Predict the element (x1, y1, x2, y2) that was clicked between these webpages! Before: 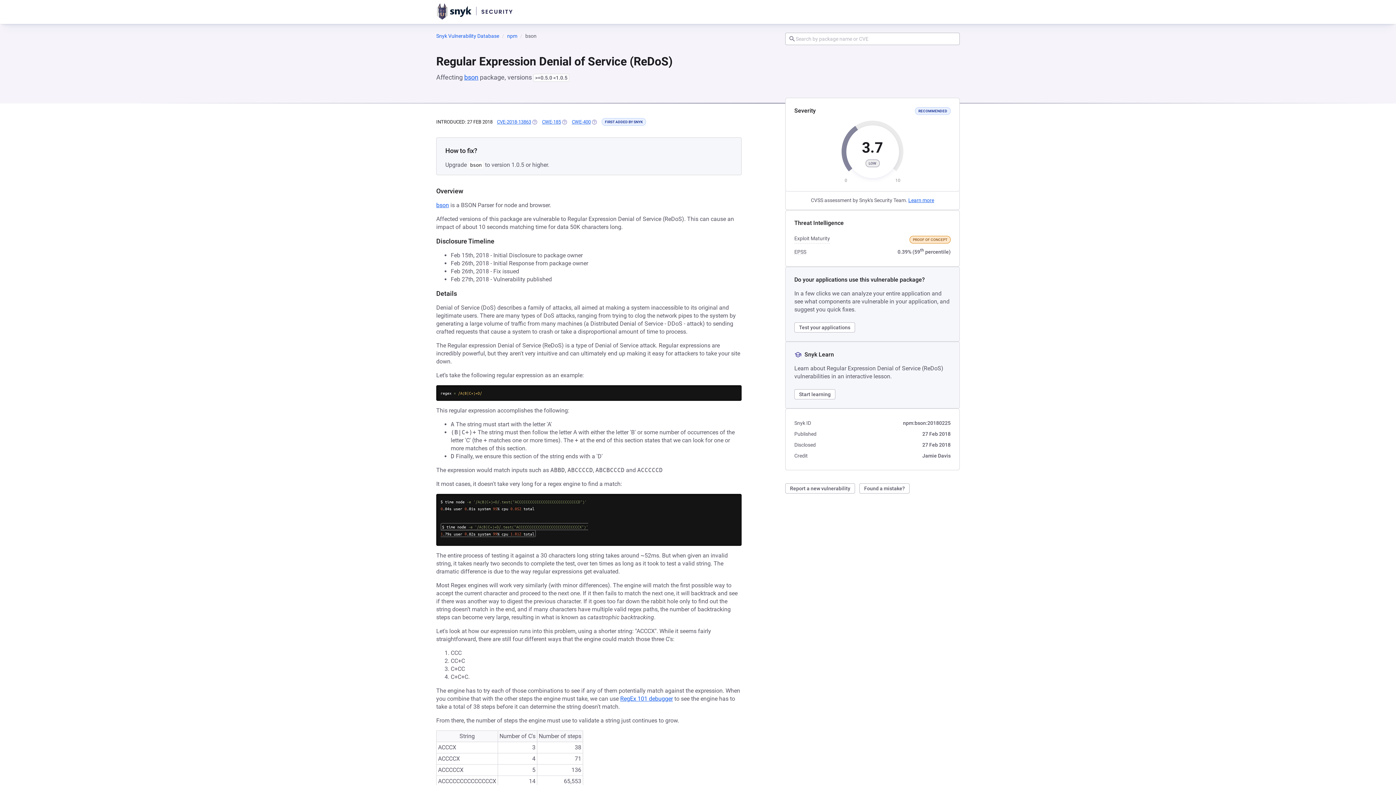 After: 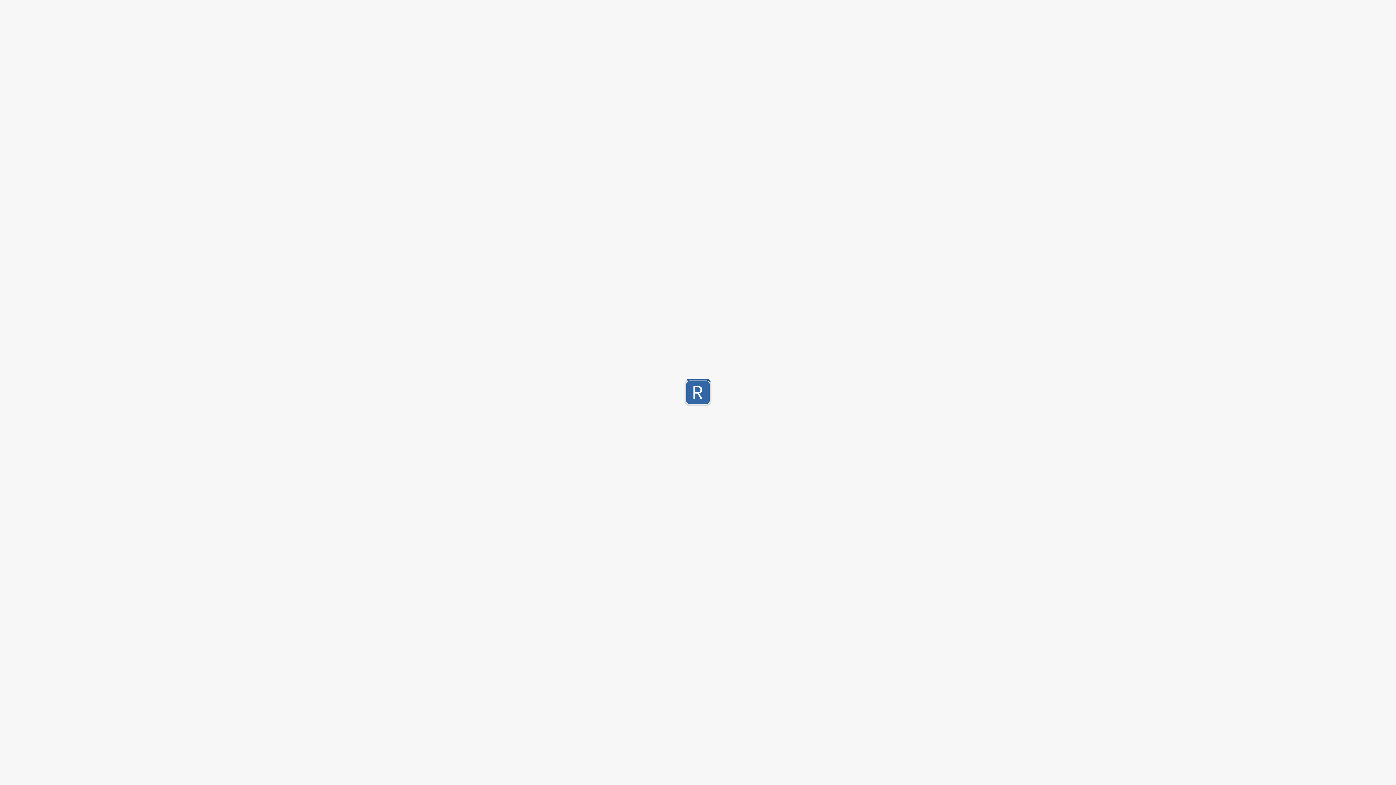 Action: label: RegEx 101 debugger bbox: (620, 695, 673, 702)